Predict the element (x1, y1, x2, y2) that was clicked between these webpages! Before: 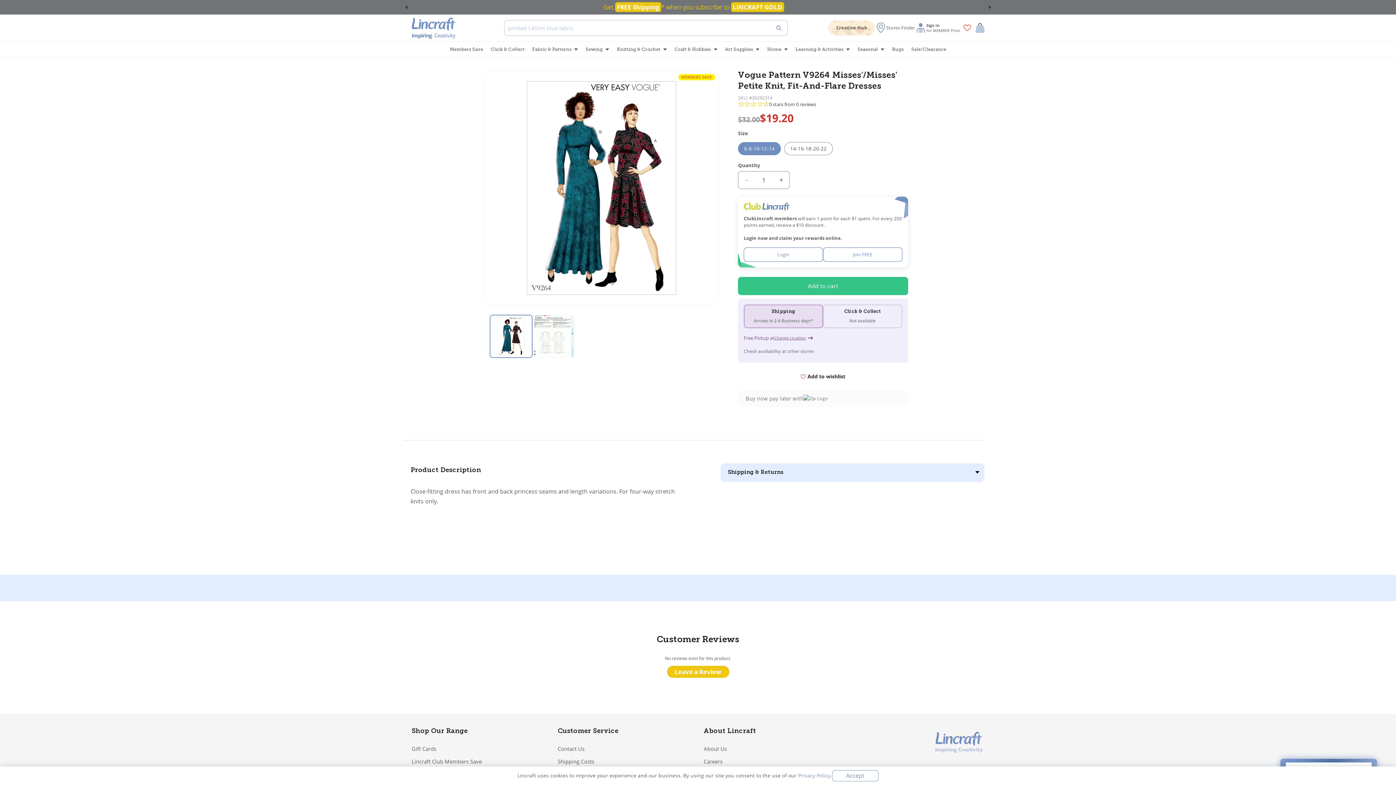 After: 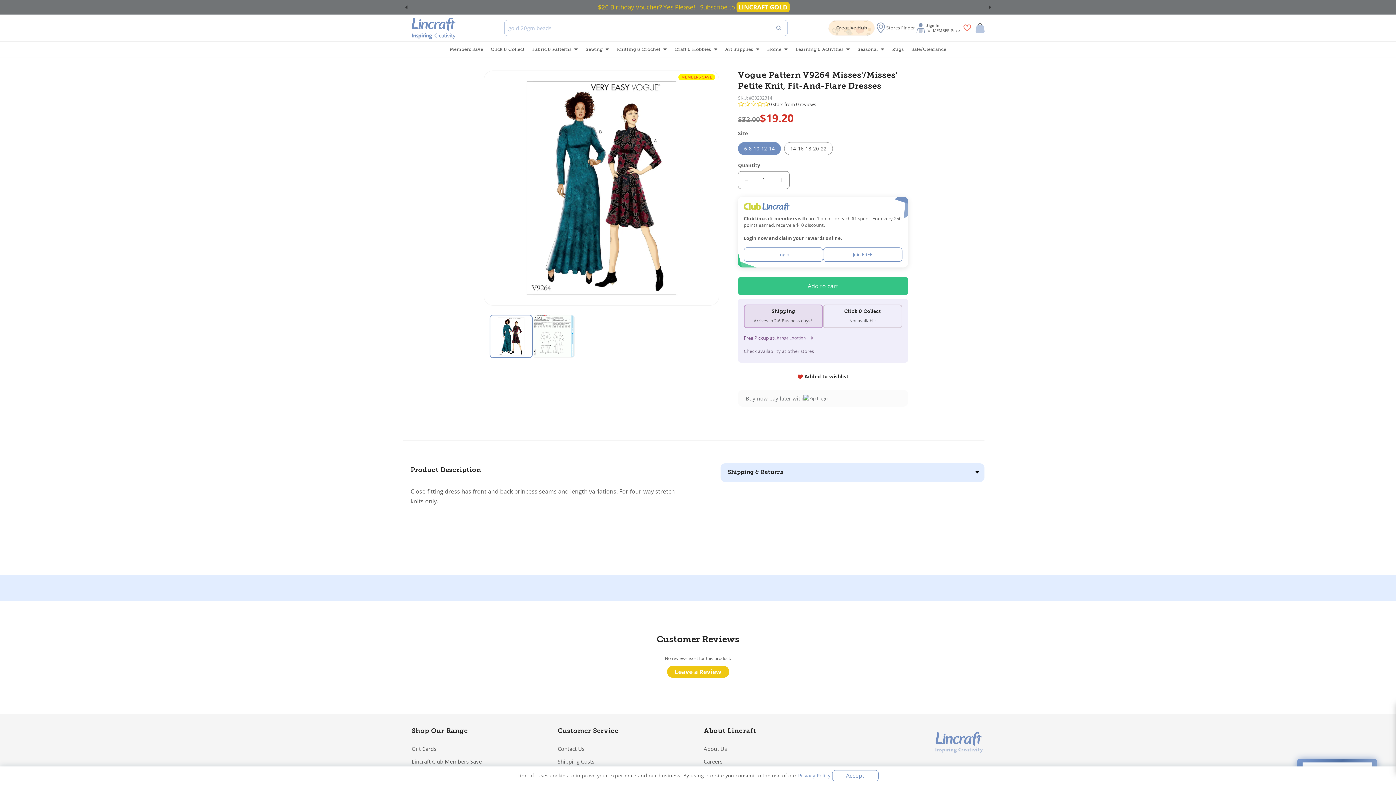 Action: bbox: (738, 368, 908, 384) label: Add to wishlist